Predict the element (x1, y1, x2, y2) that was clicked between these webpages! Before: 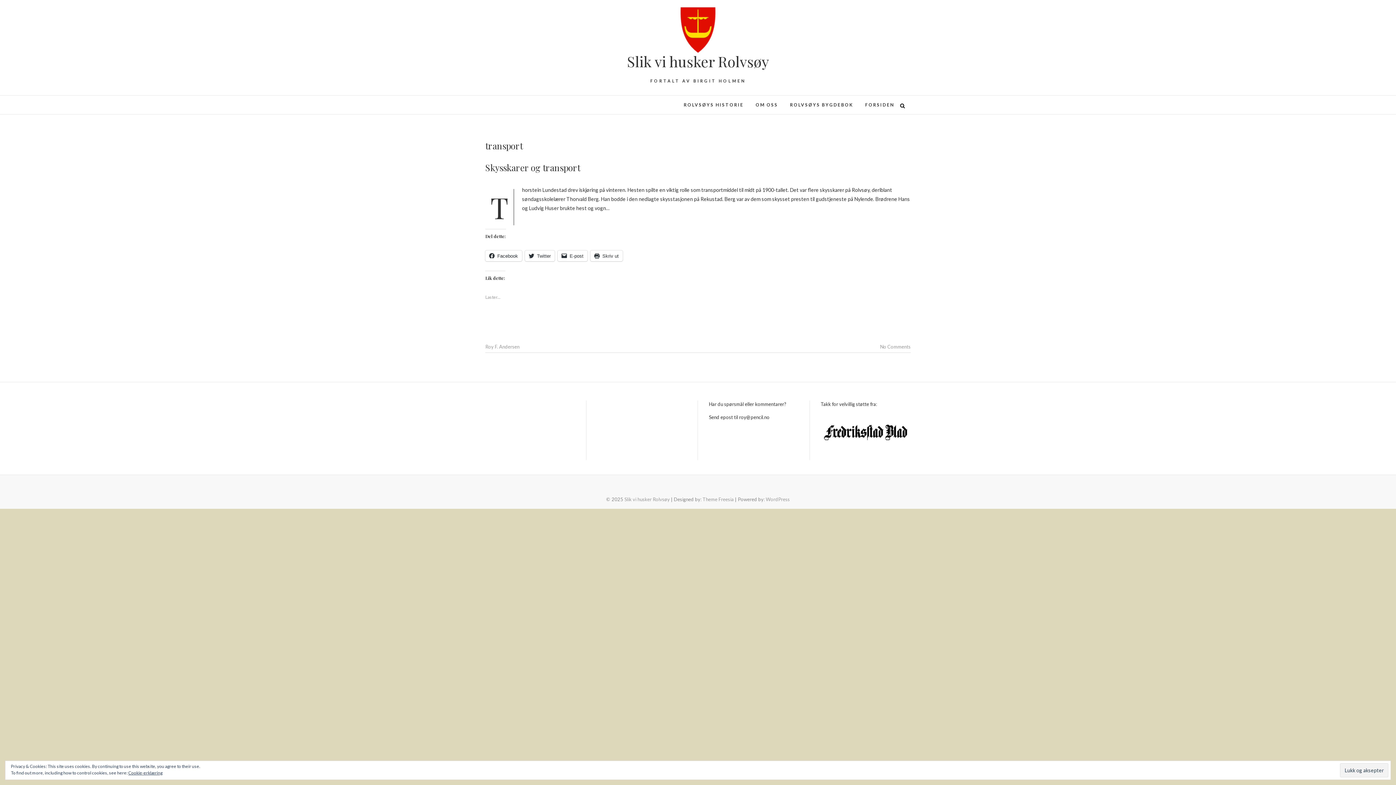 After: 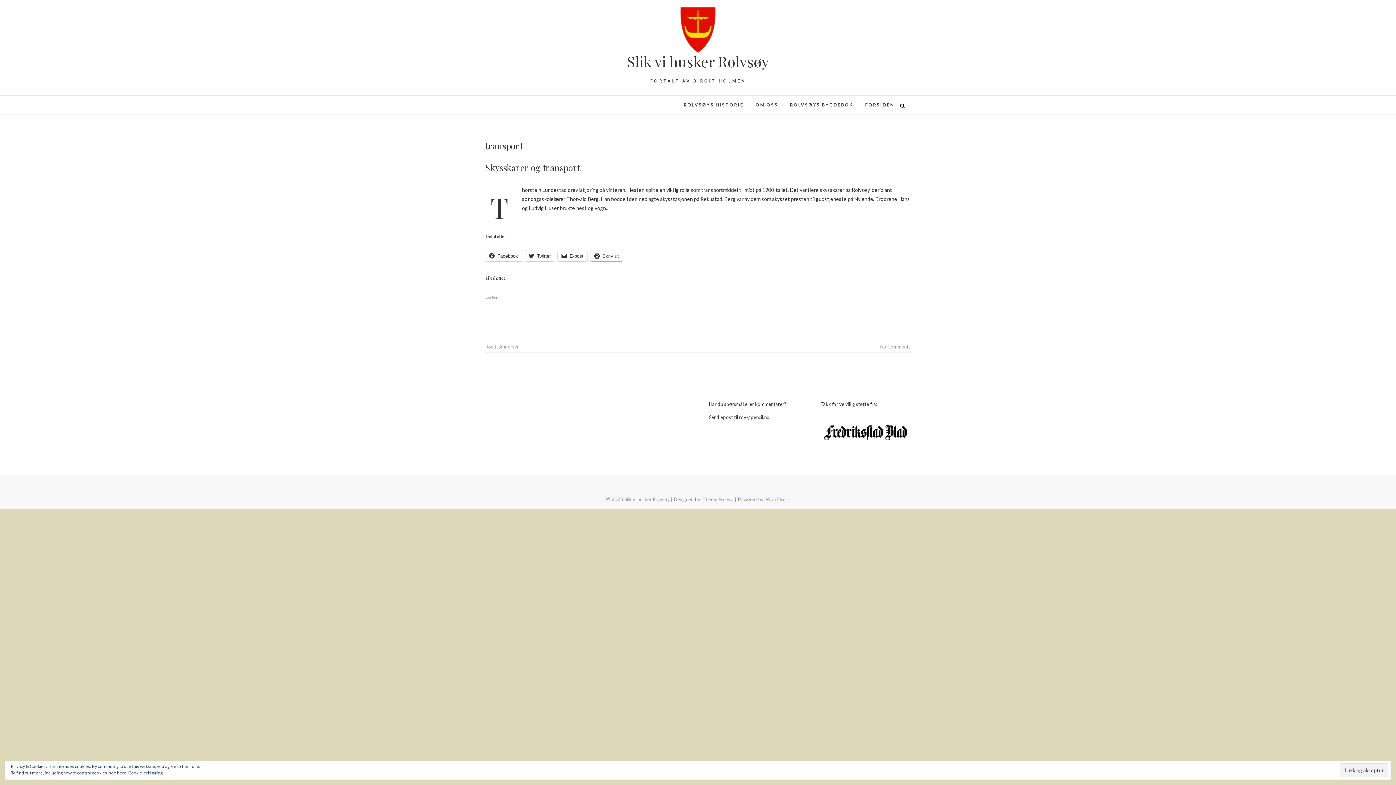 Action: label: Skriv ut bbox: (590, 250, 622, 261)